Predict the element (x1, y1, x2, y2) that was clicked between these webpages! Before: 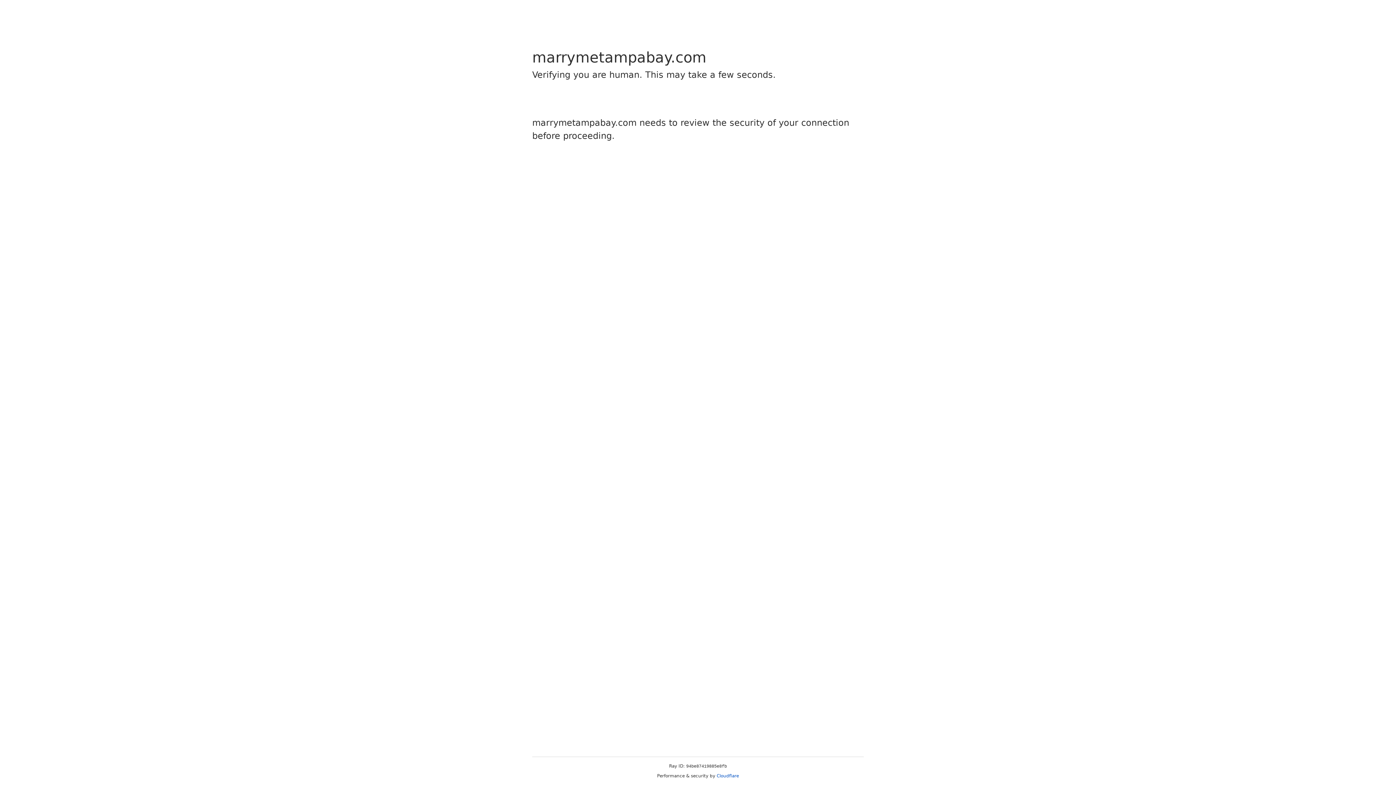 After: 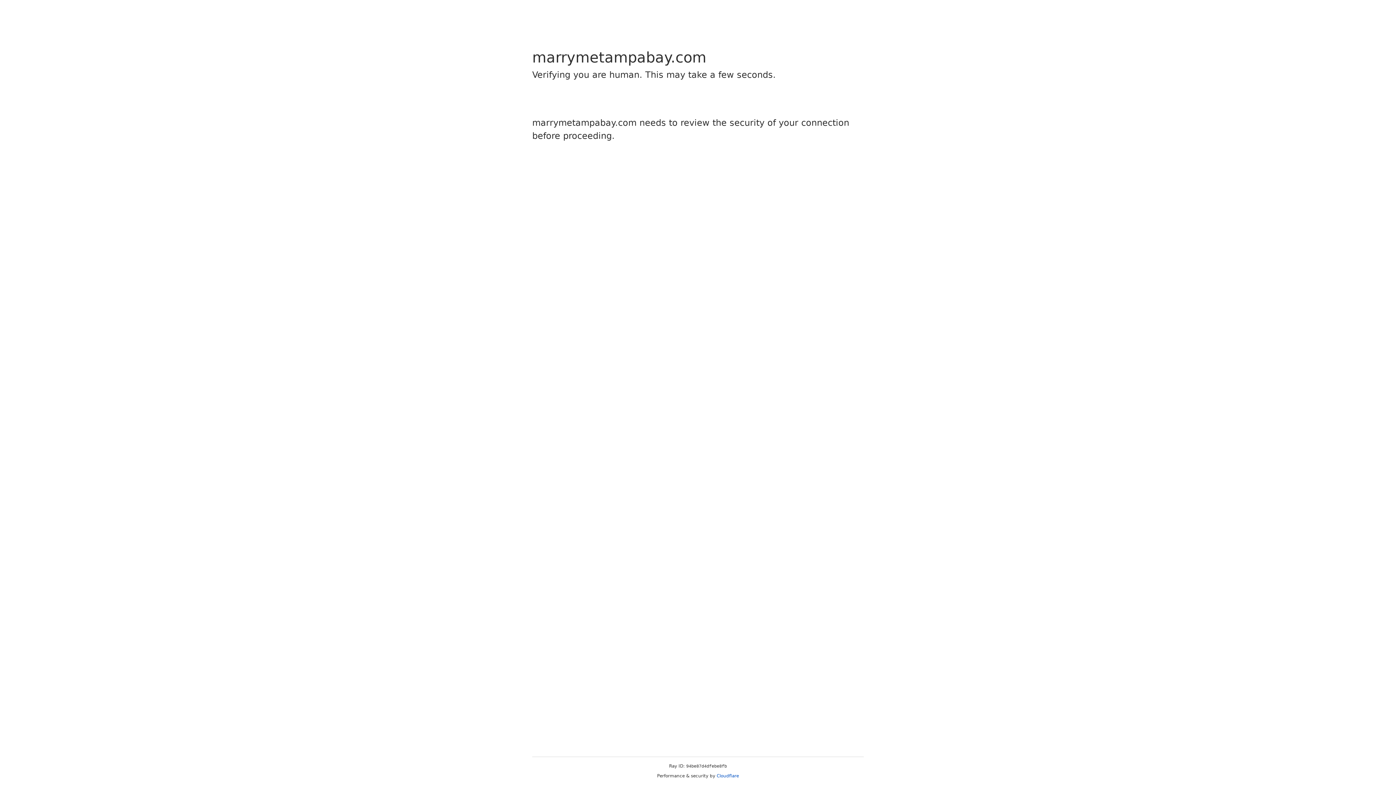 Action: label: Cloudflare bbox: (716, 773, 739, 778)